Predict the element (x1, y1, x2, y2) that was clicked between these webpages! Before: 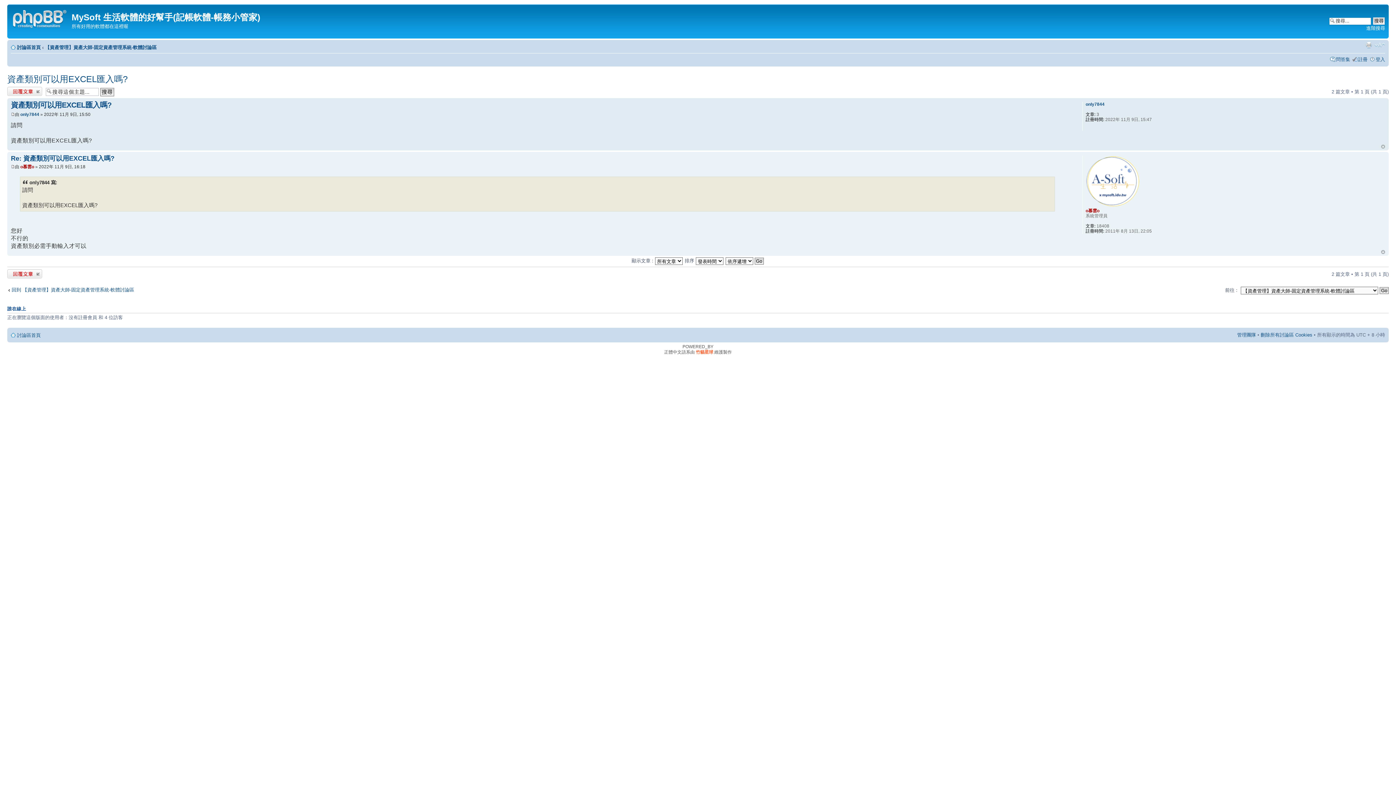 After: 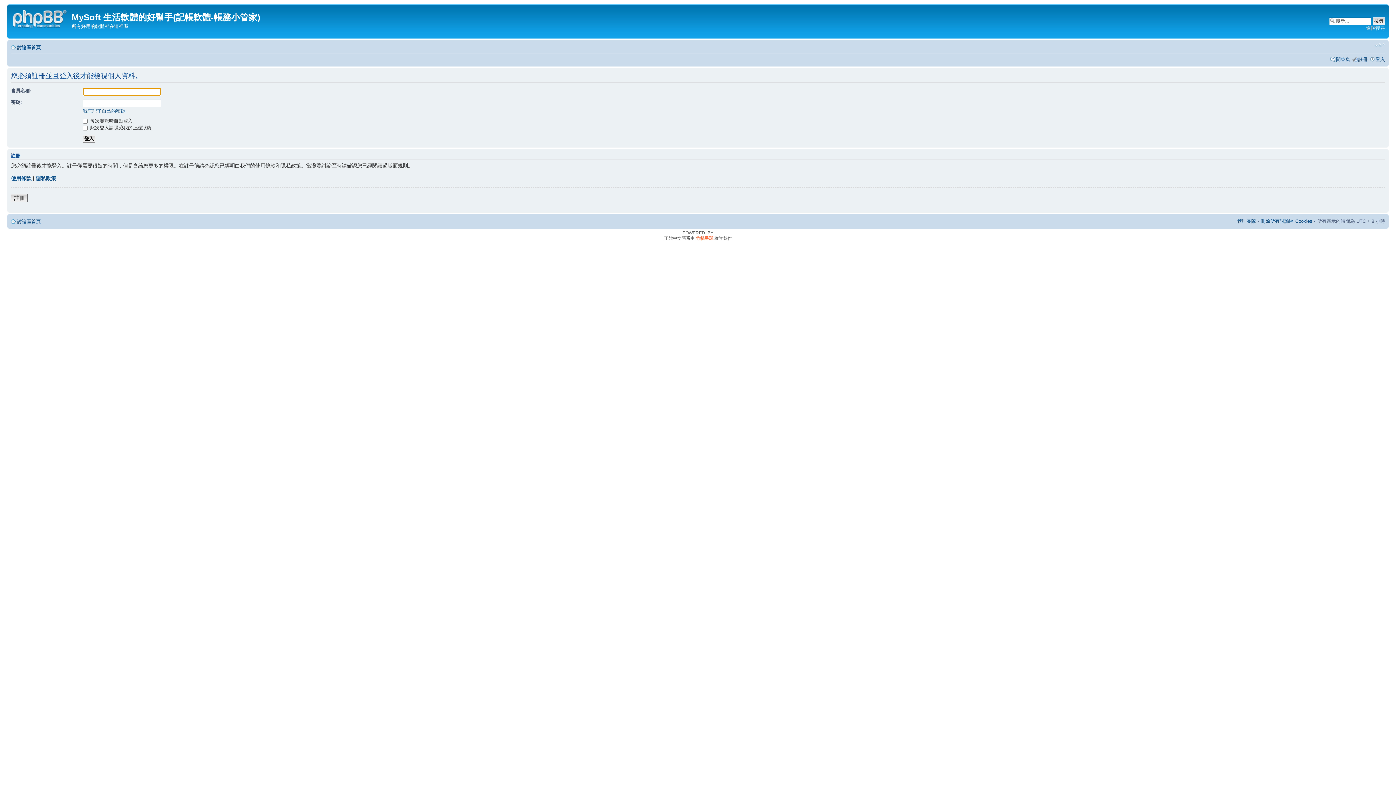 Action: bbox: (1085, 203, 1140, 208)